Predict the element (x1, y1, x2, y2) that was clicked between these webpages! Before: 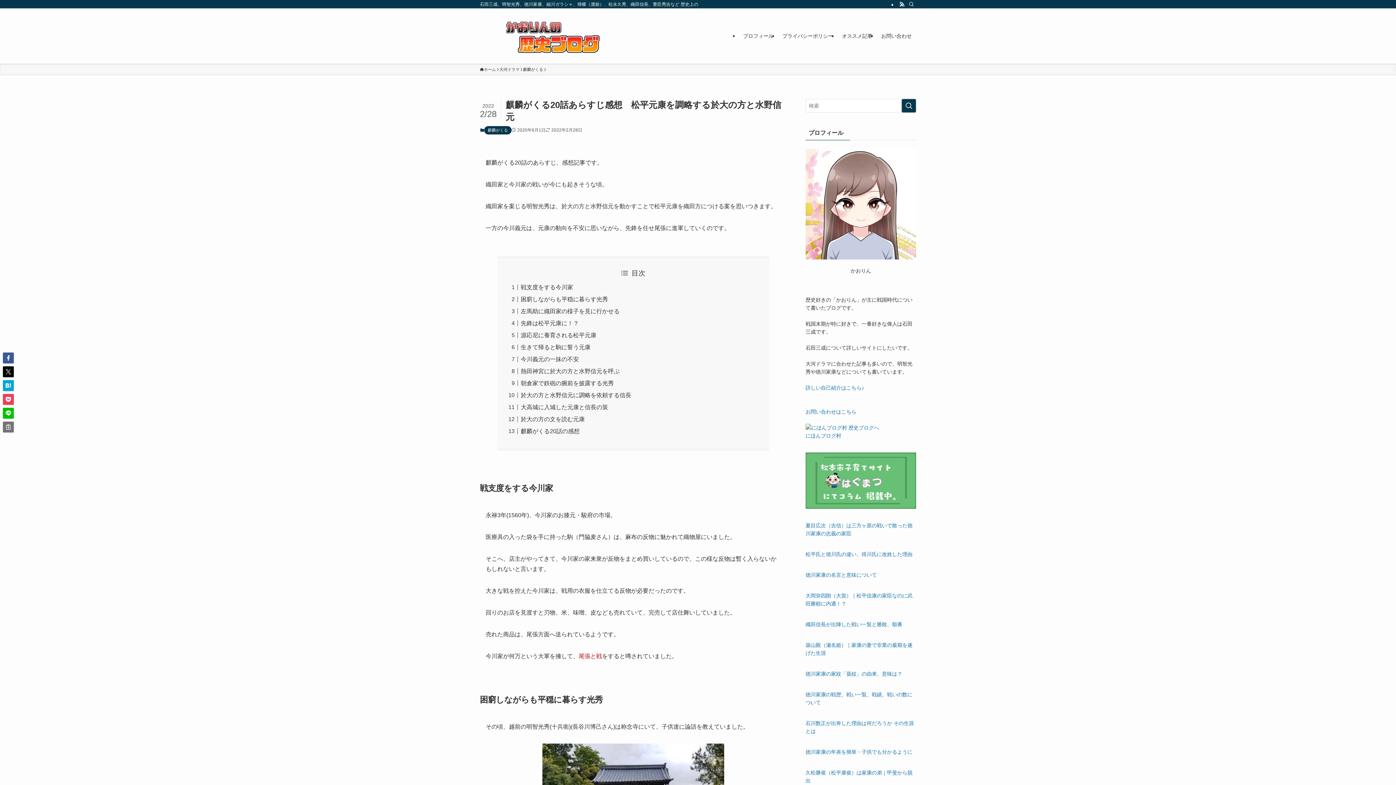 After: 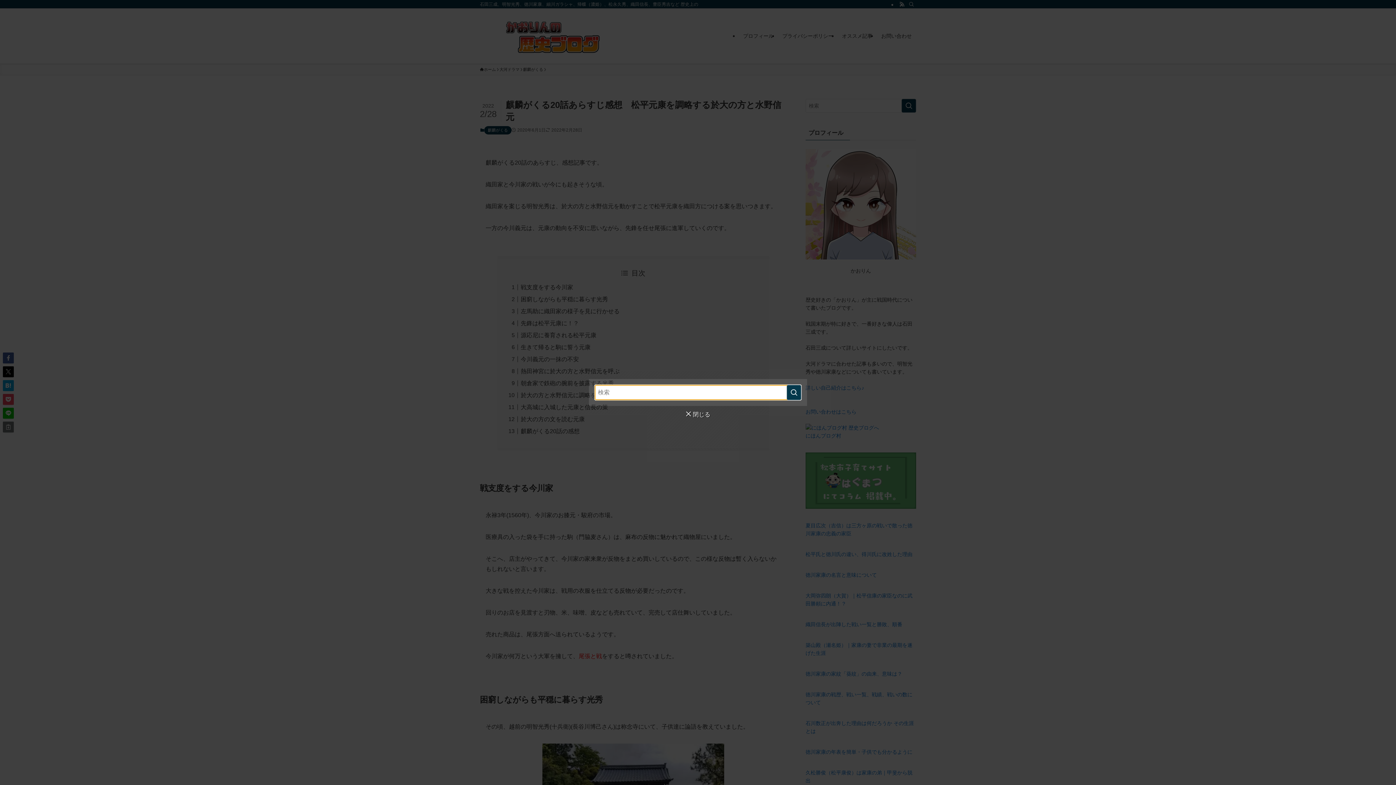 Action: bbox: (906, 0, 916, 8) label: 検索